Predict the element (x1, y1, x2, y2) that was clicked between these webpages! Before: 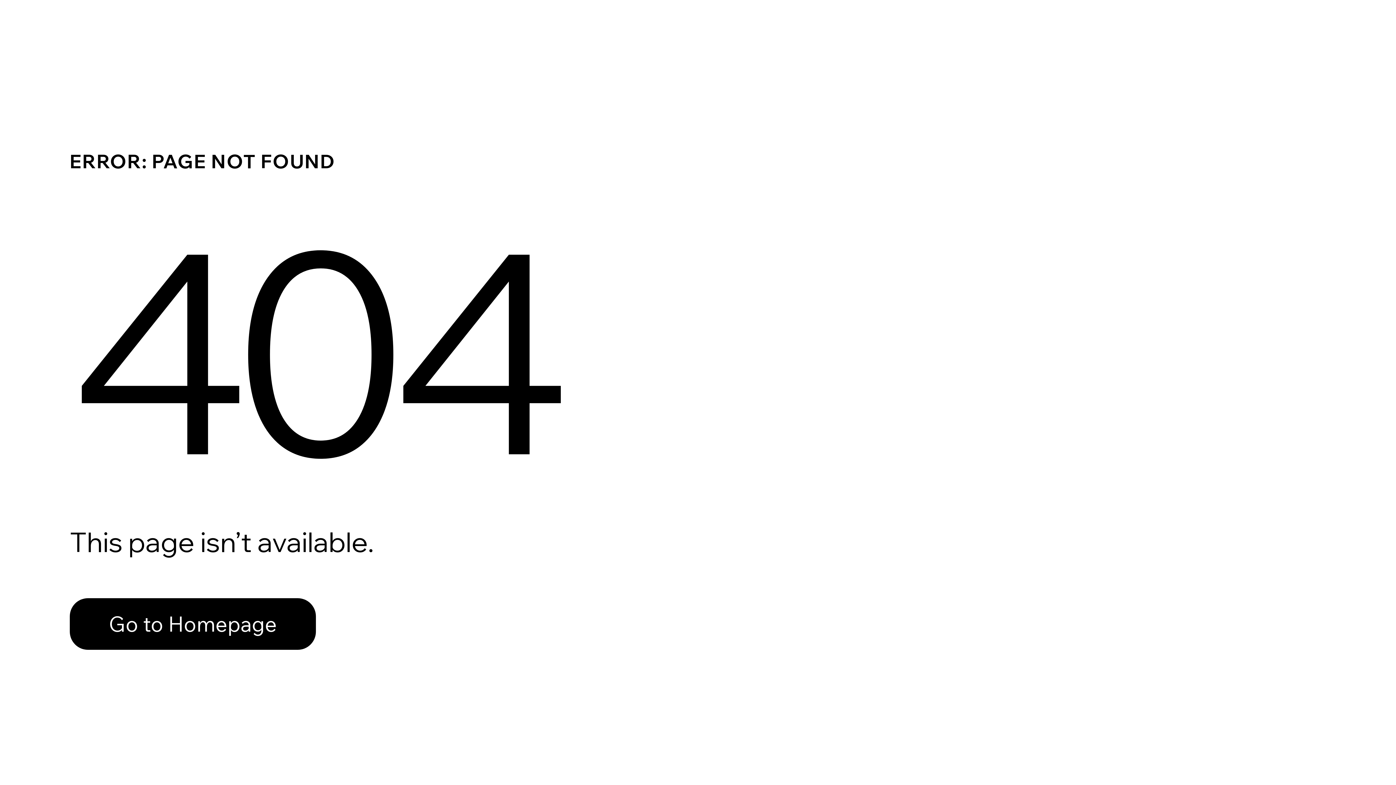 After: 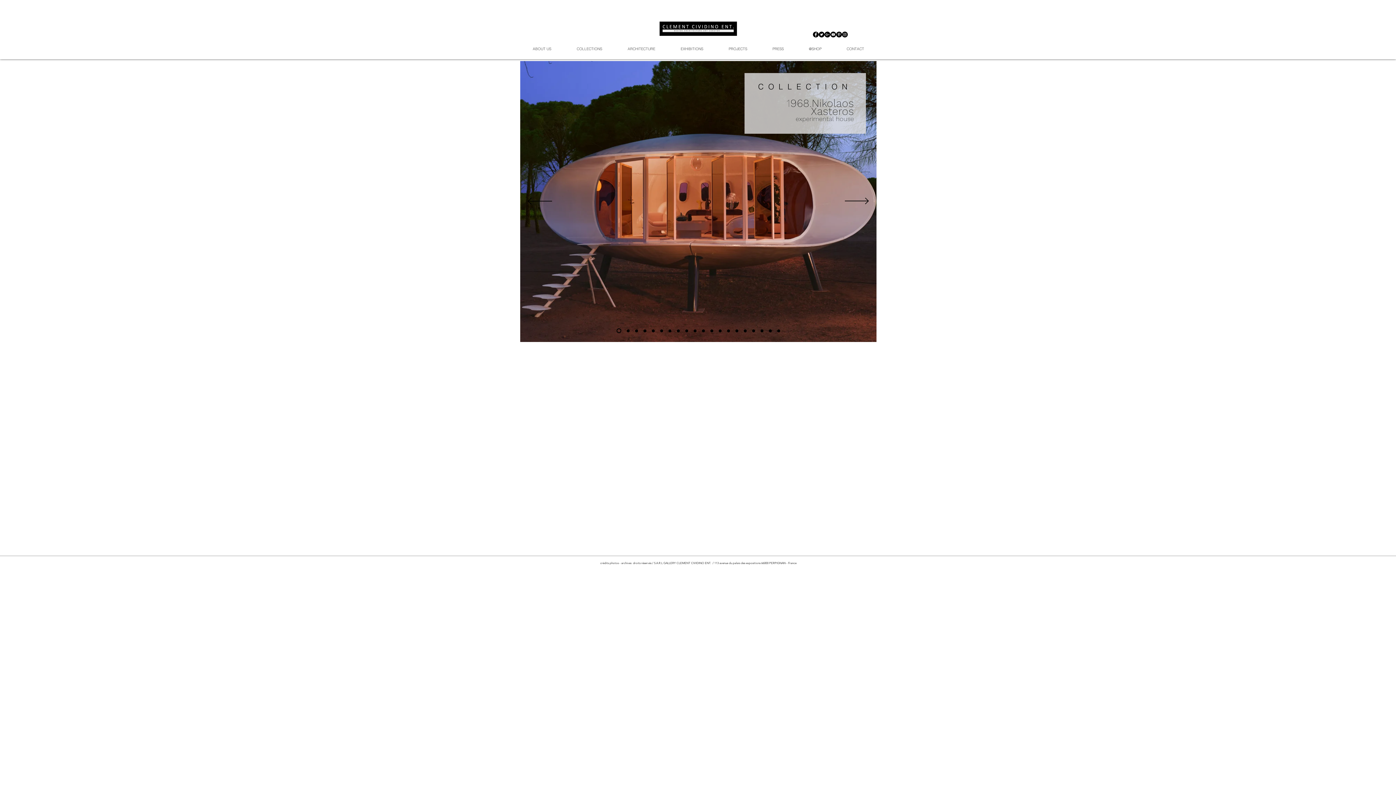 Action: bbox: (69, 598, 316, 650) label: Go to Homepage